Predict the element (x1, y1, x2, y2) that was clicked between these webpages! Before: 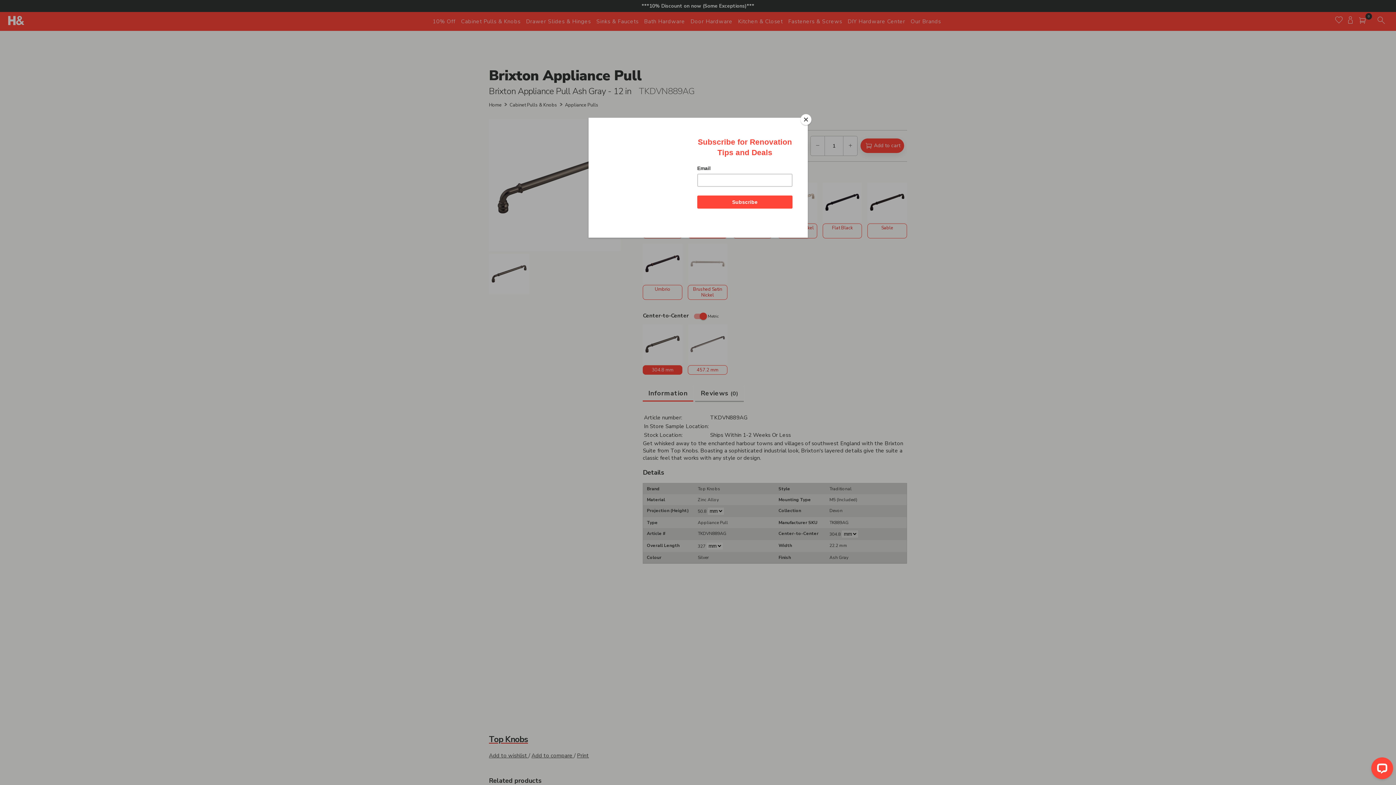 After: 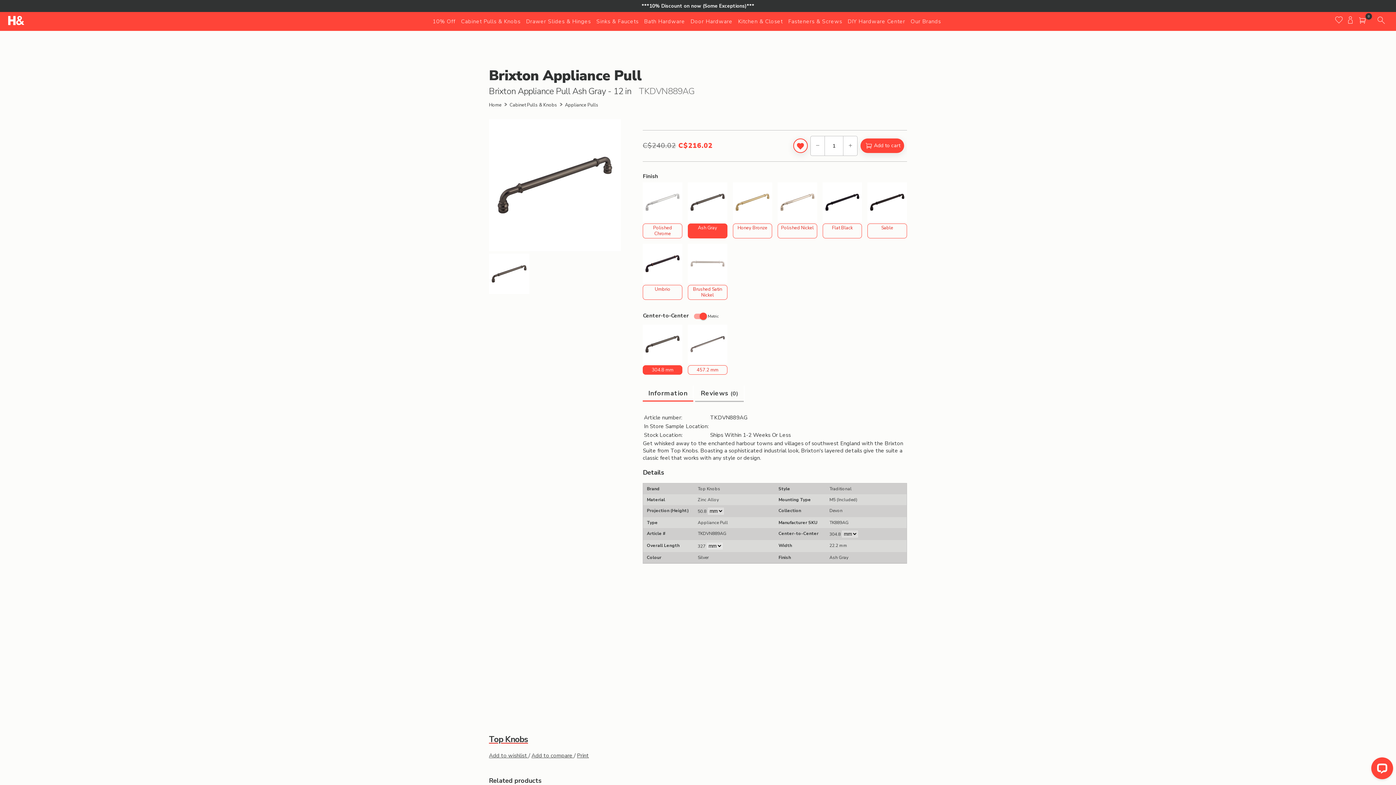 Action: label: Close bbox: (800, 114, 811, 125)